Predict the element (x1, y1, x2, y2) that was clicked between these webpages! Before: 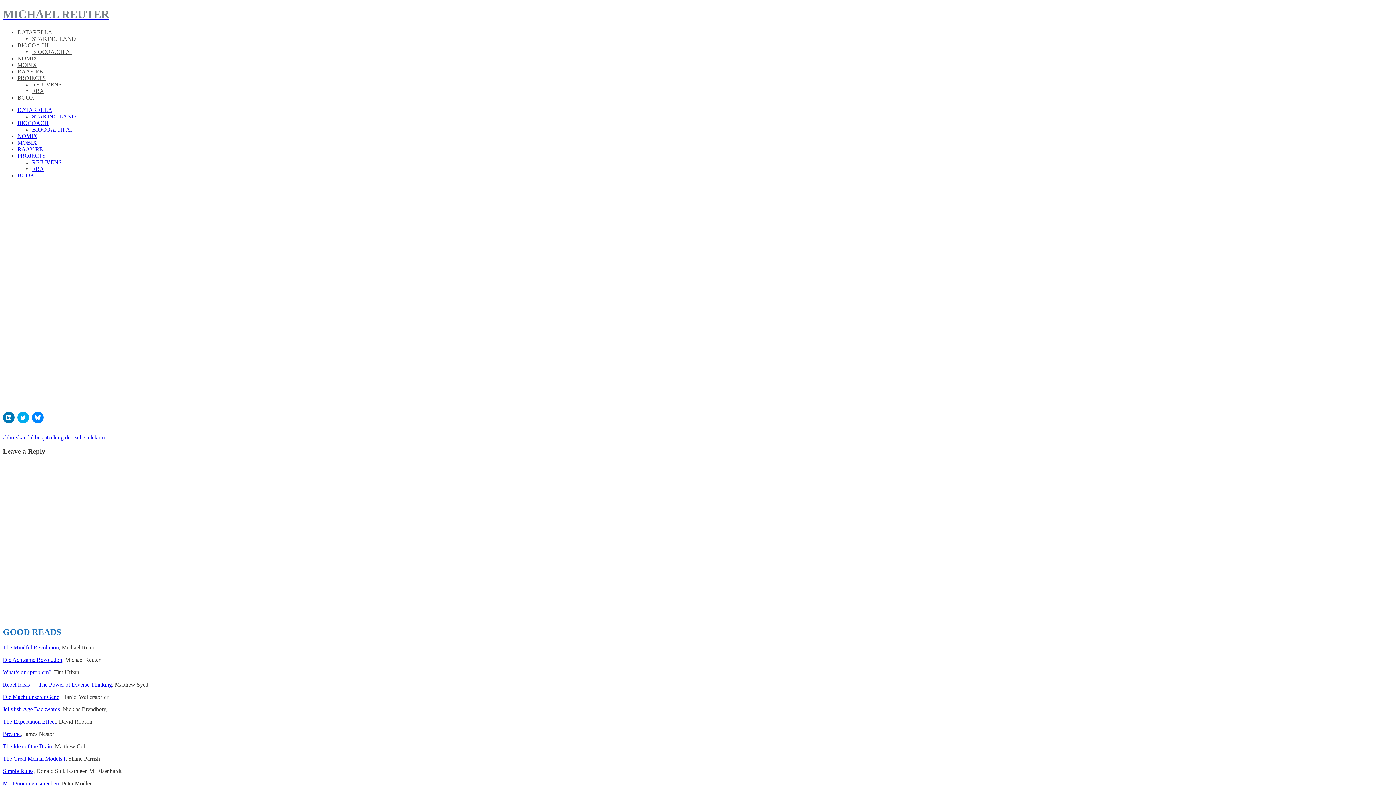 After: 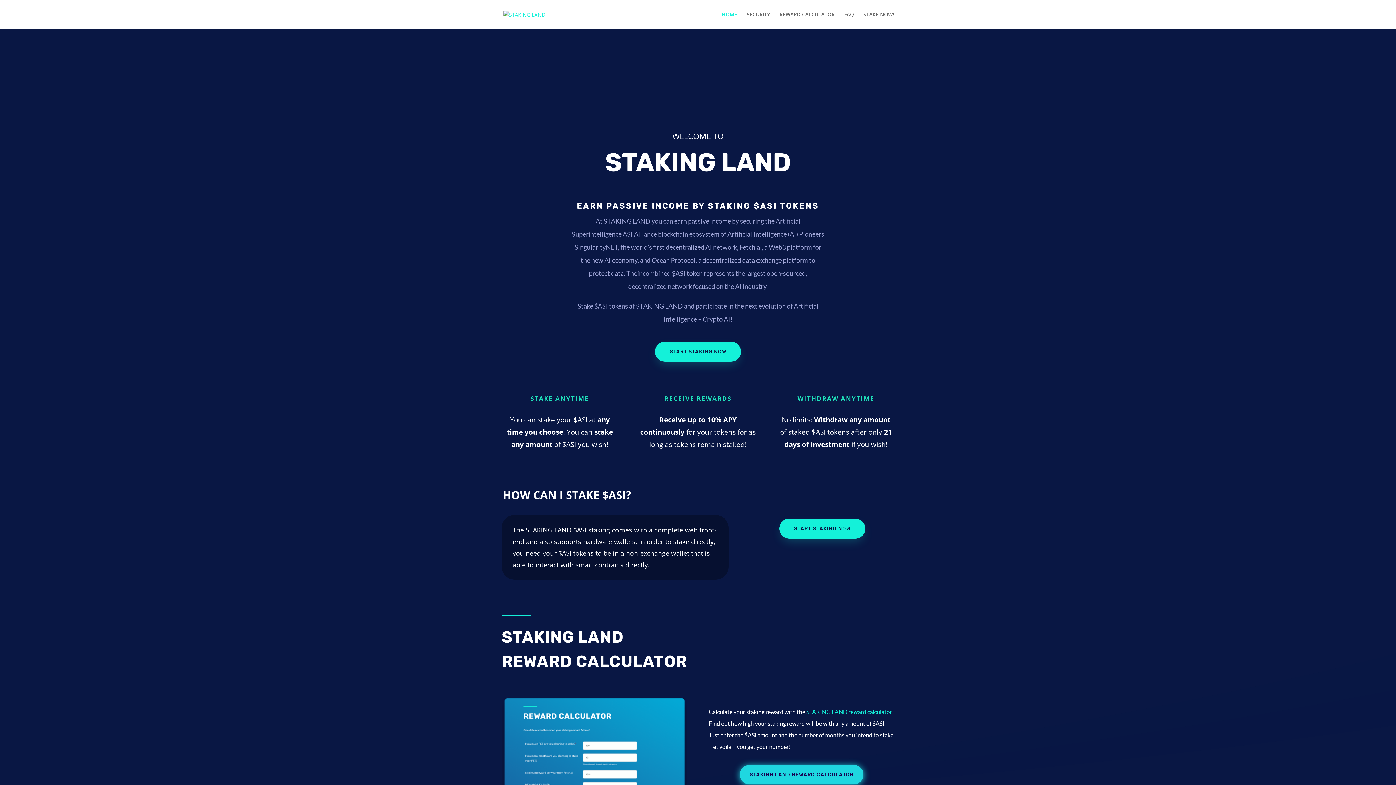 Action: label: STAKING LAND bbox: (32, 113, 76, 119)